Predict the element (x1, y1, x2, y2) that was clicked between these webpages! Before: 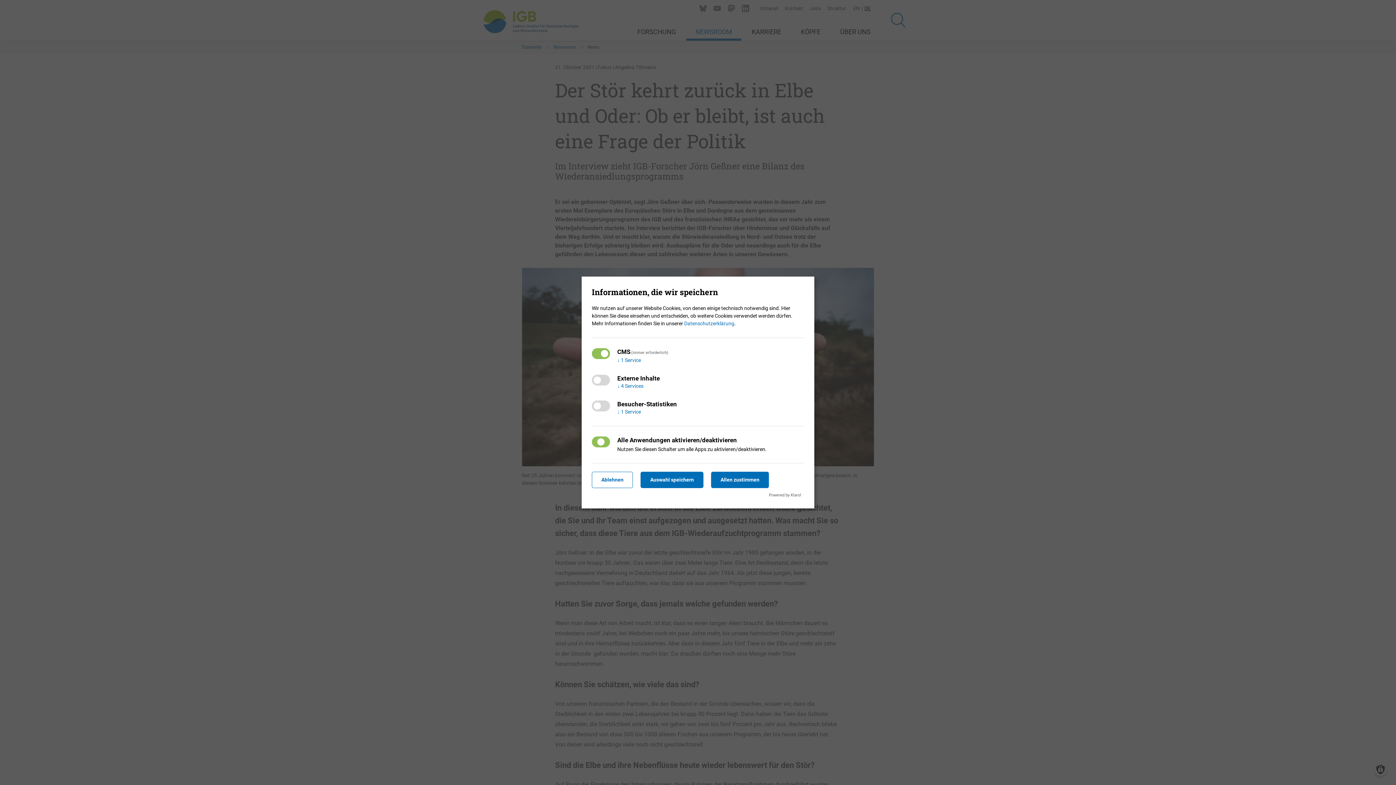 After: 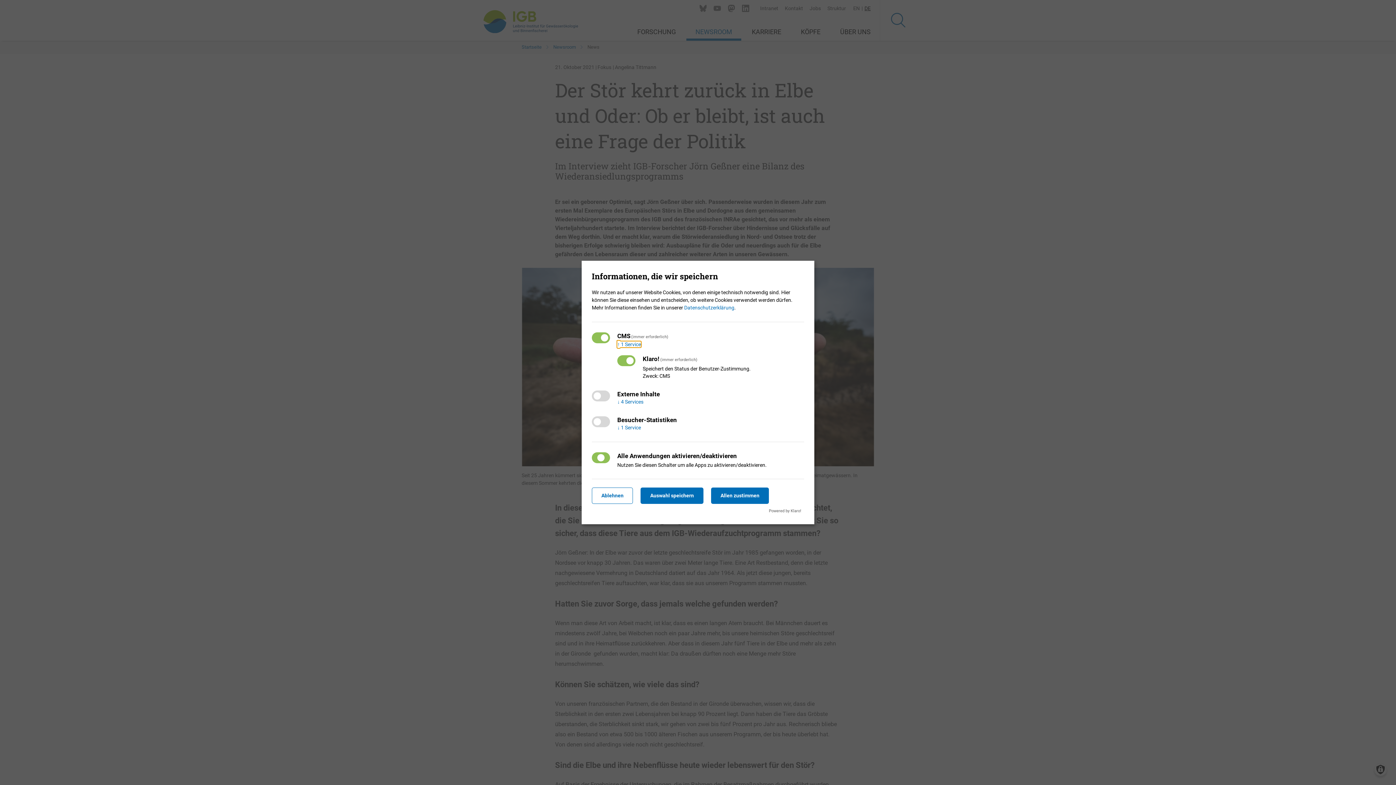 Action: label: ↓ 1 Service bbox: (617, 357, 641, 363)